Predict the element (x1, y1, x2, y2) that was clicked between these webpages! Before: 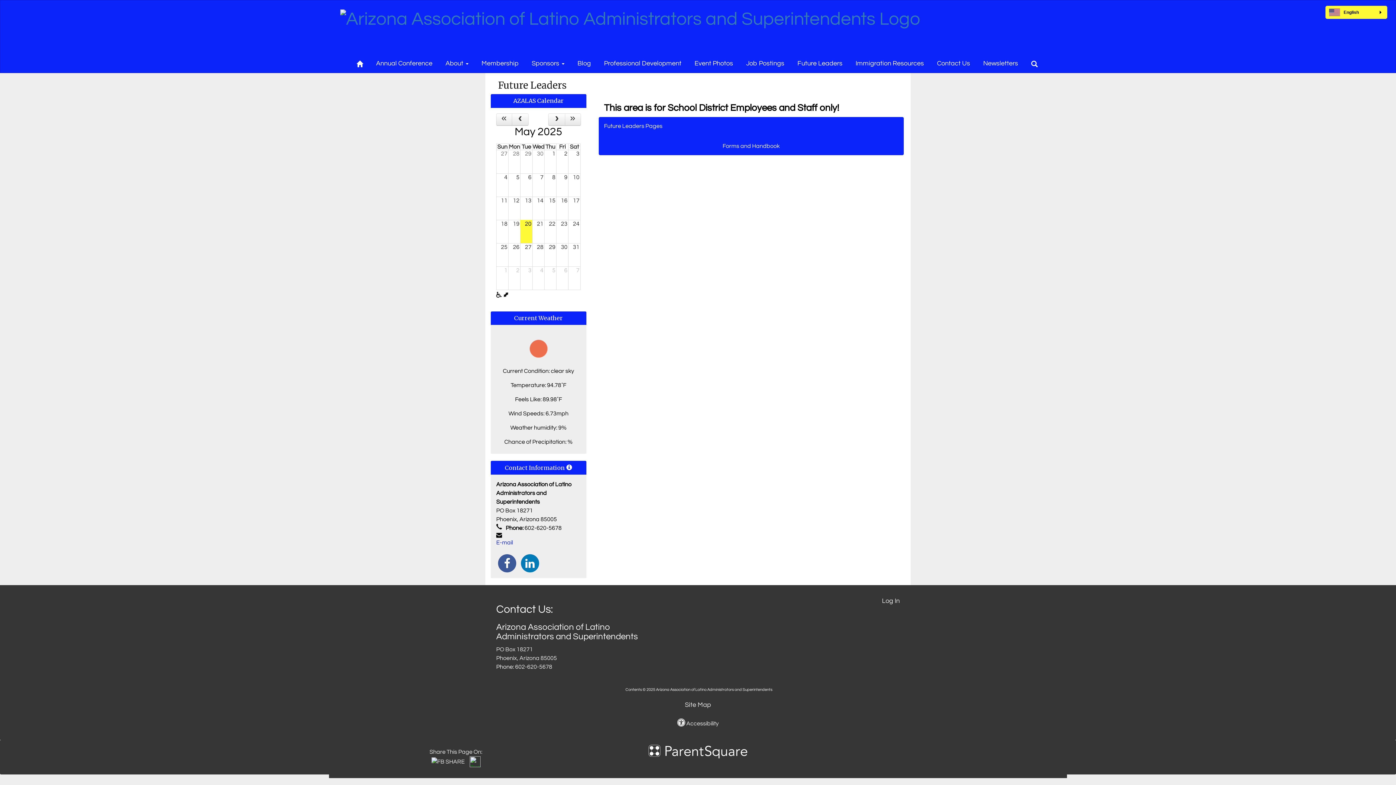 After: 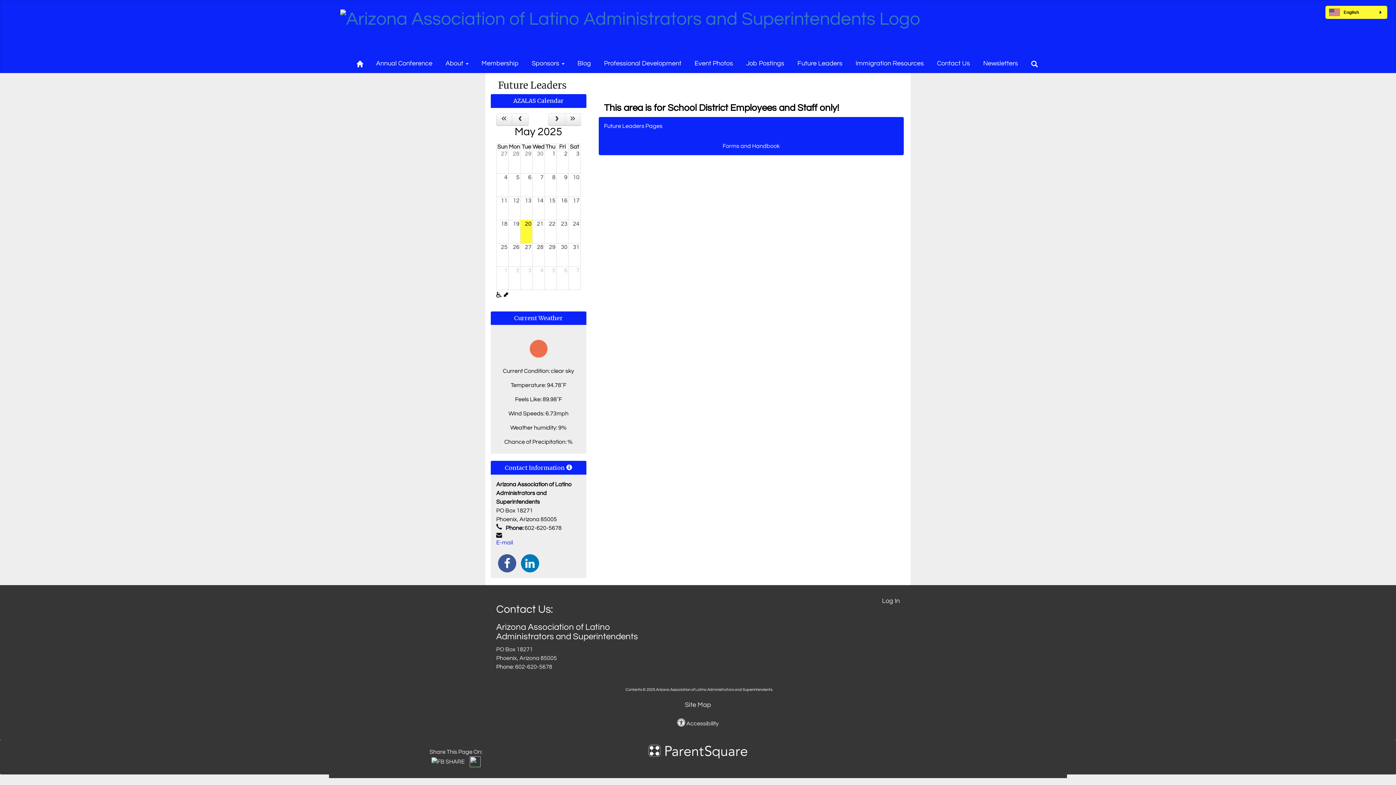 Action: bbox: (792, 52, 848, 72) label: Future Leaders